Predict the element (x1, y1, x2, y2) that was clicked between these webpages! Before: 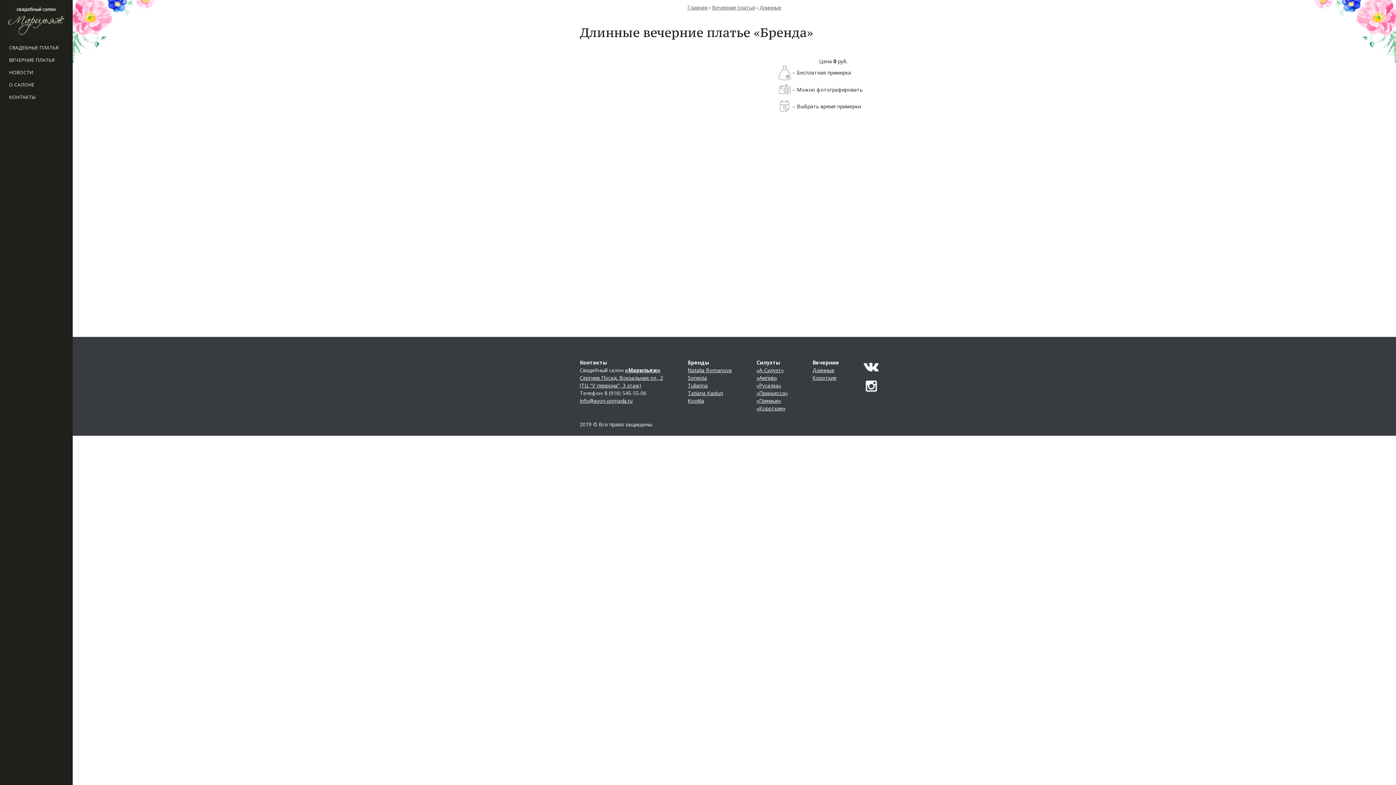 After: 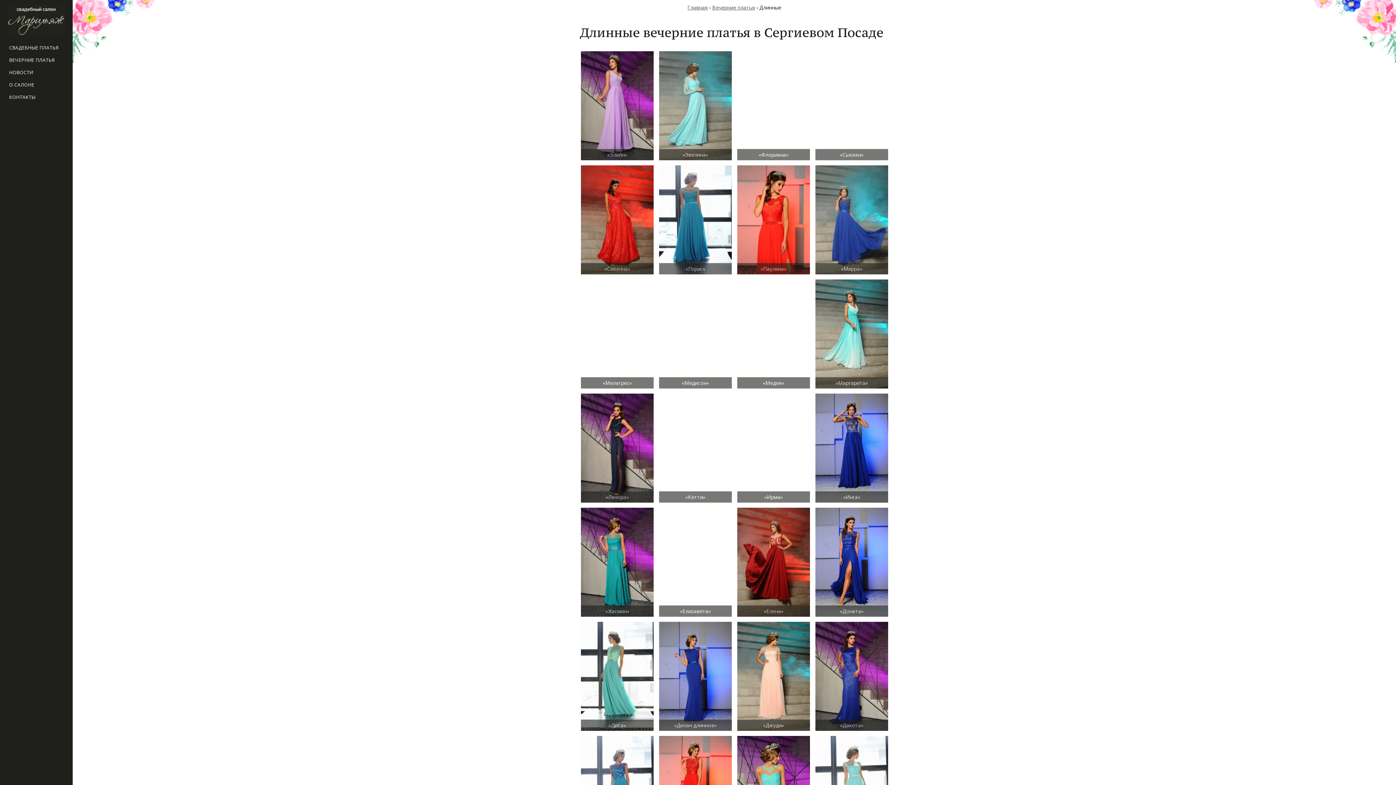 Action: bbox: (812, 366, 834, 373) label: Длинные